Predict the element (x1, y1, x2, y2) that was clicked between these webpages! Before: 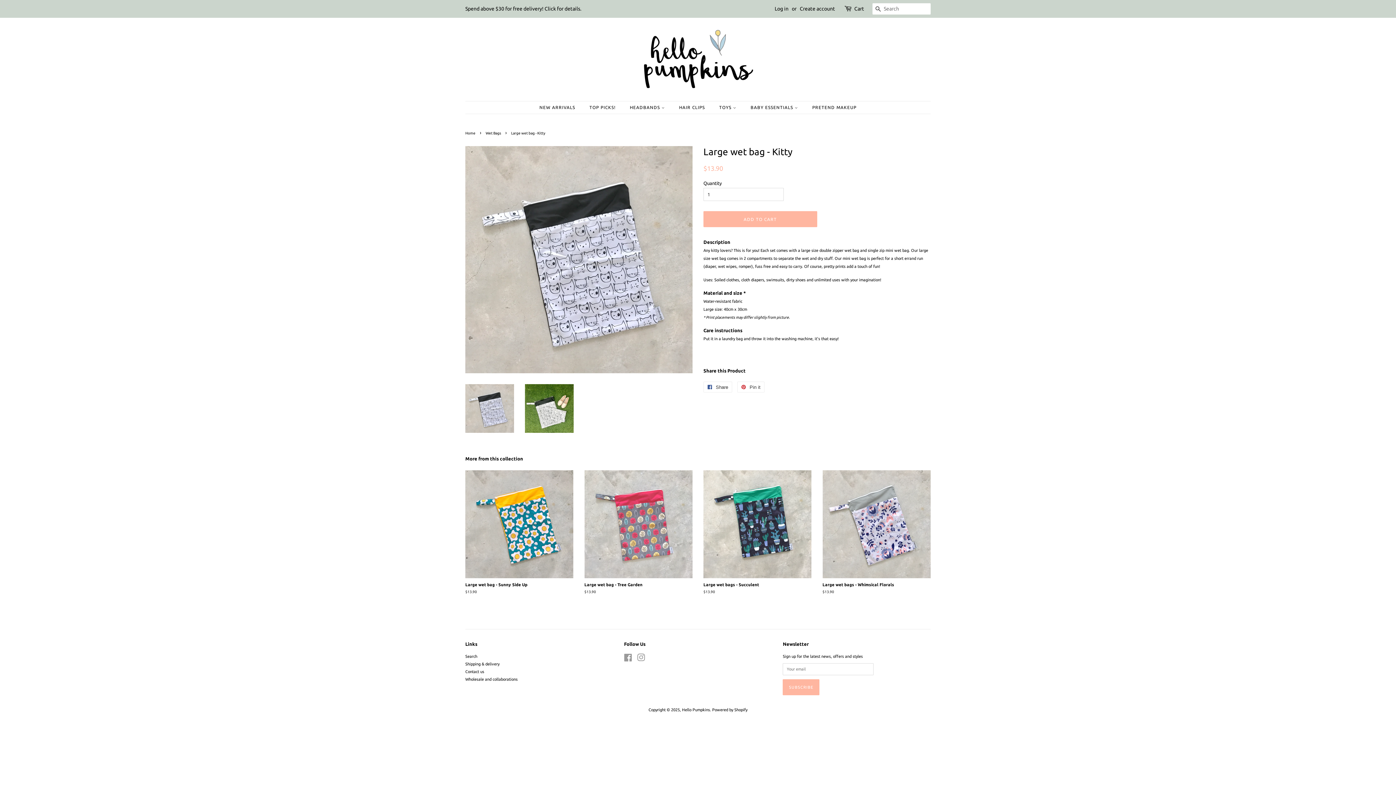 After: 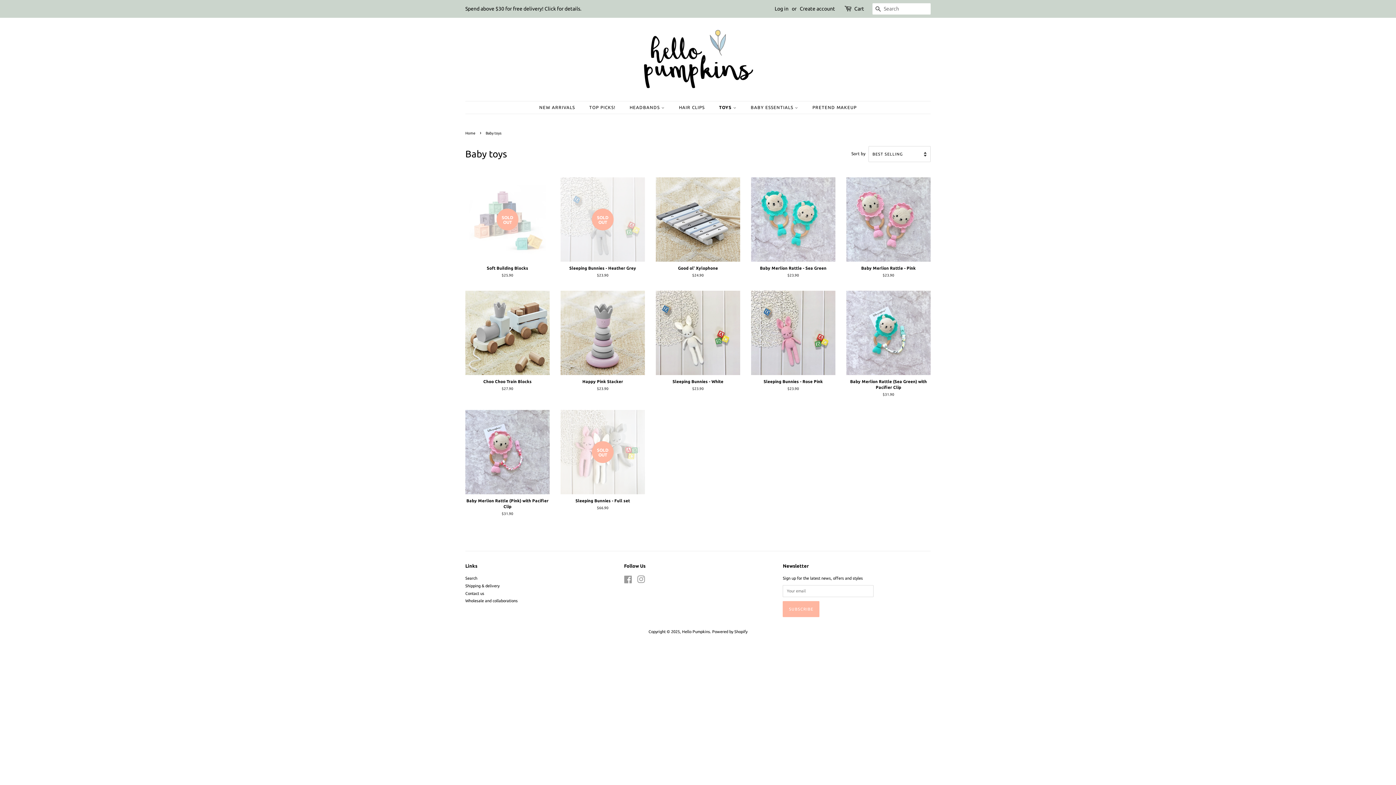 Action: label: TOYS  bbox: (713, 101, 743, 113)